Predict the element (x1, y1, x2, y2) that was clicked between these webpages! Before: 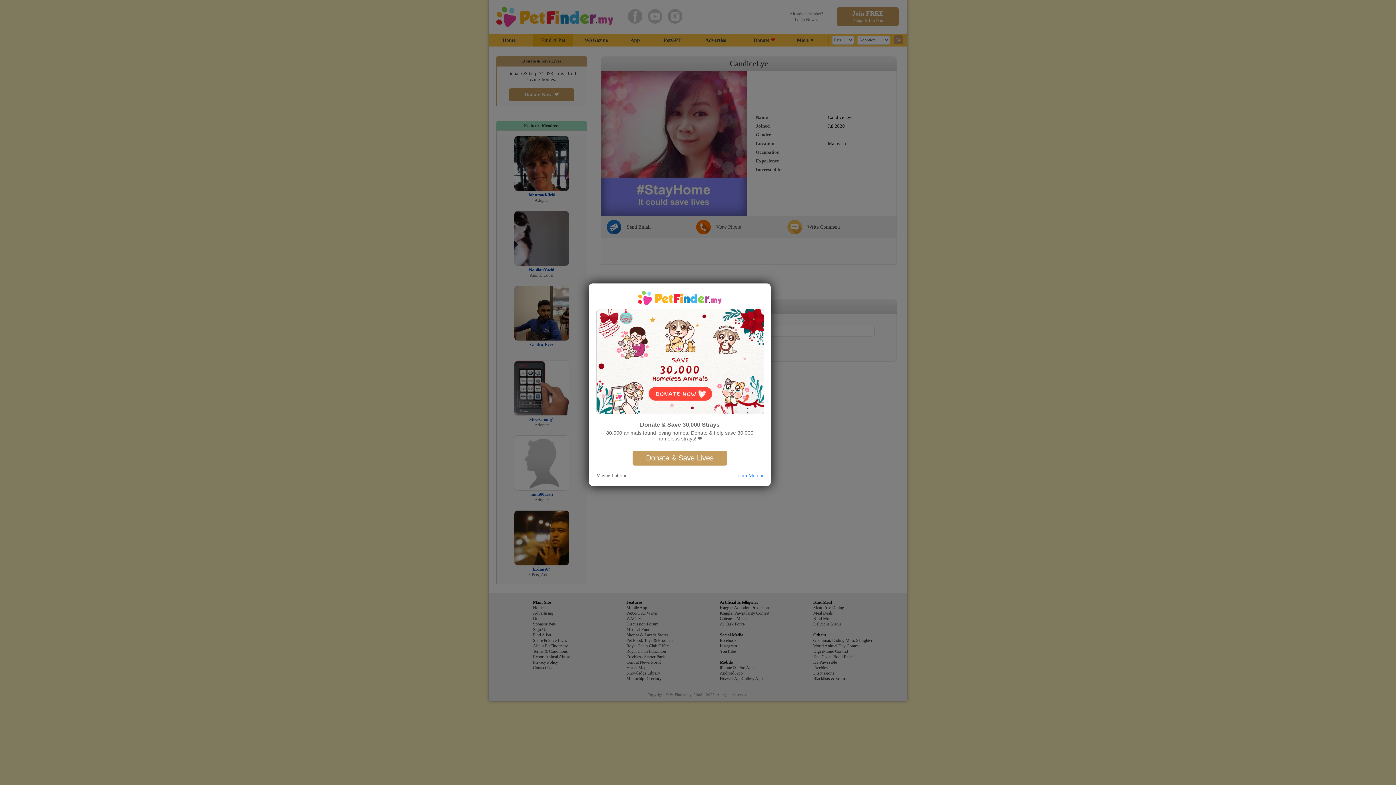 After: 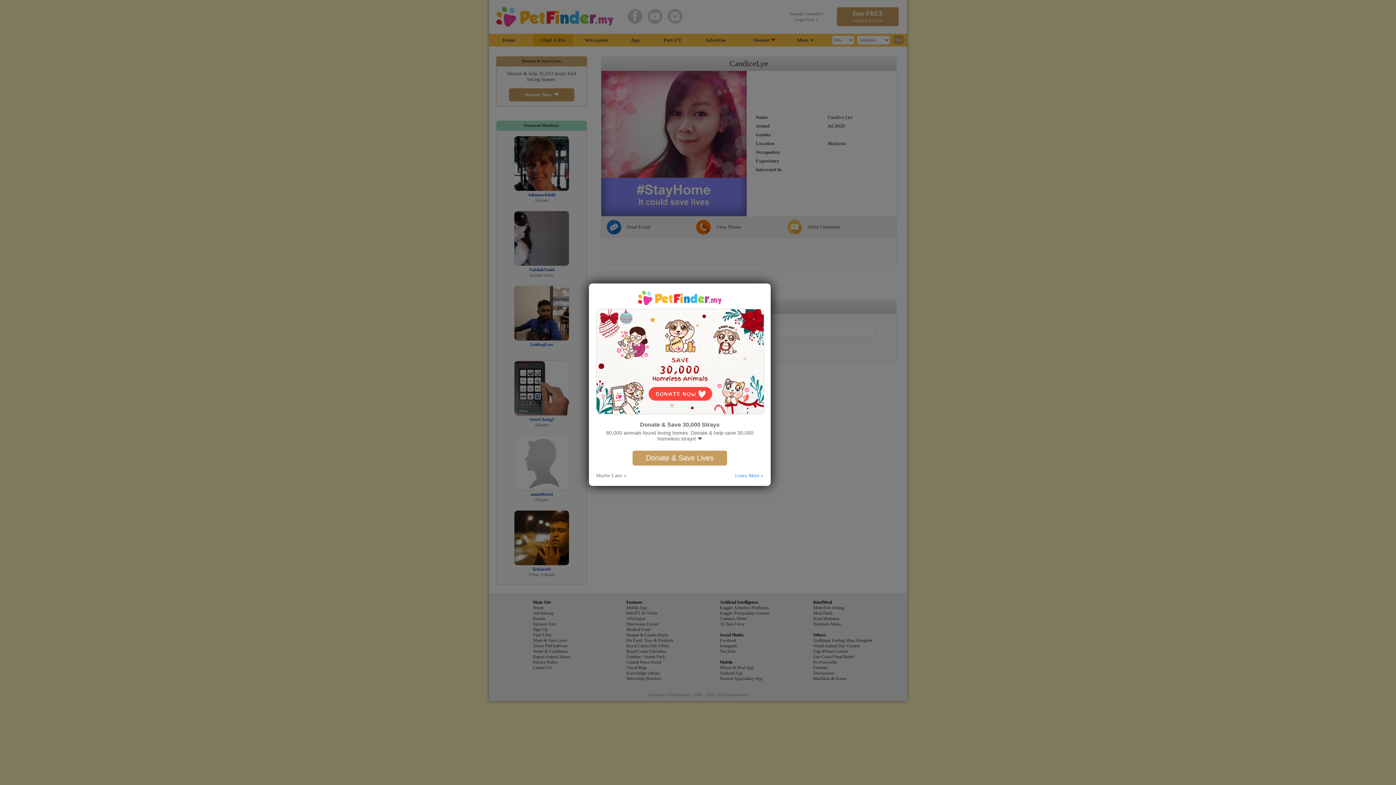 Action: bbox: (735, 472, 763, 478) label: Learn More »